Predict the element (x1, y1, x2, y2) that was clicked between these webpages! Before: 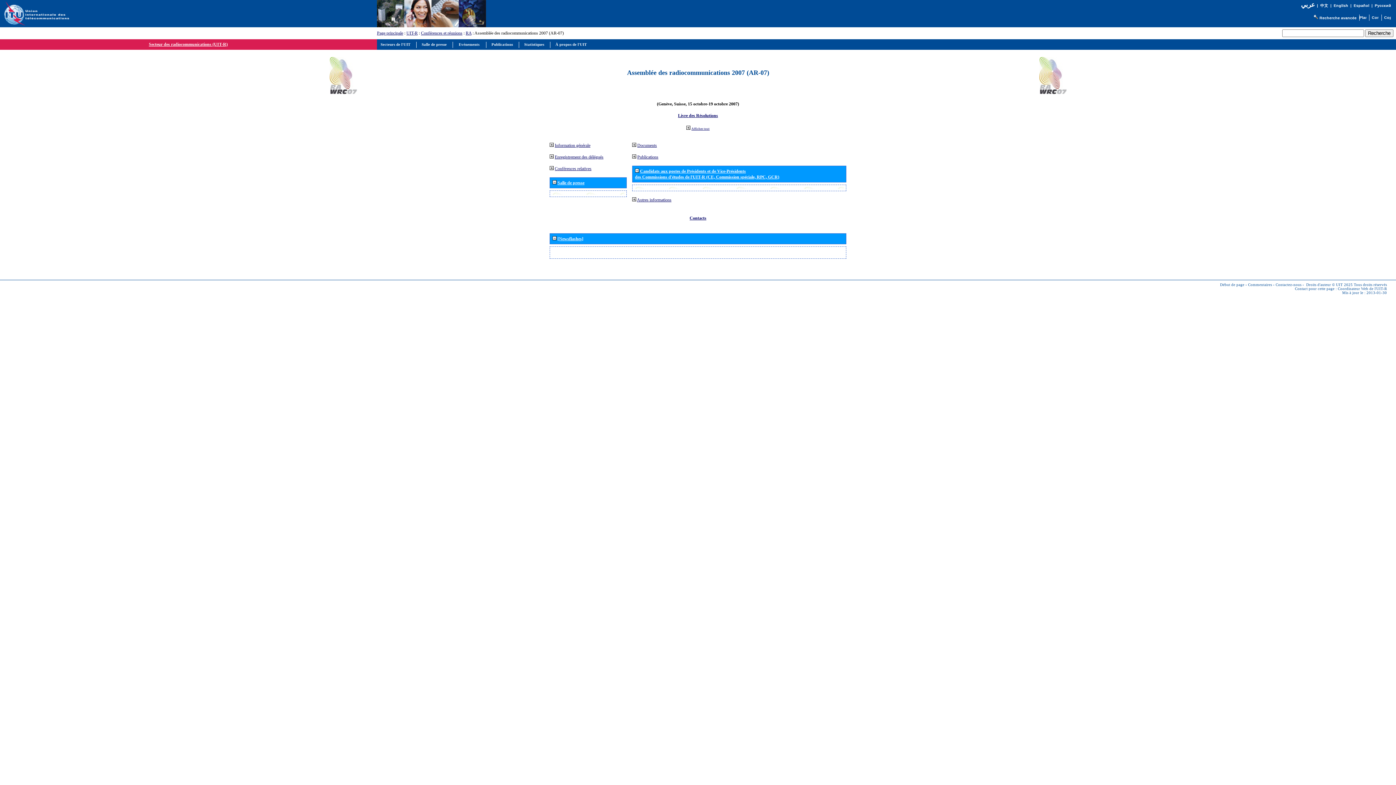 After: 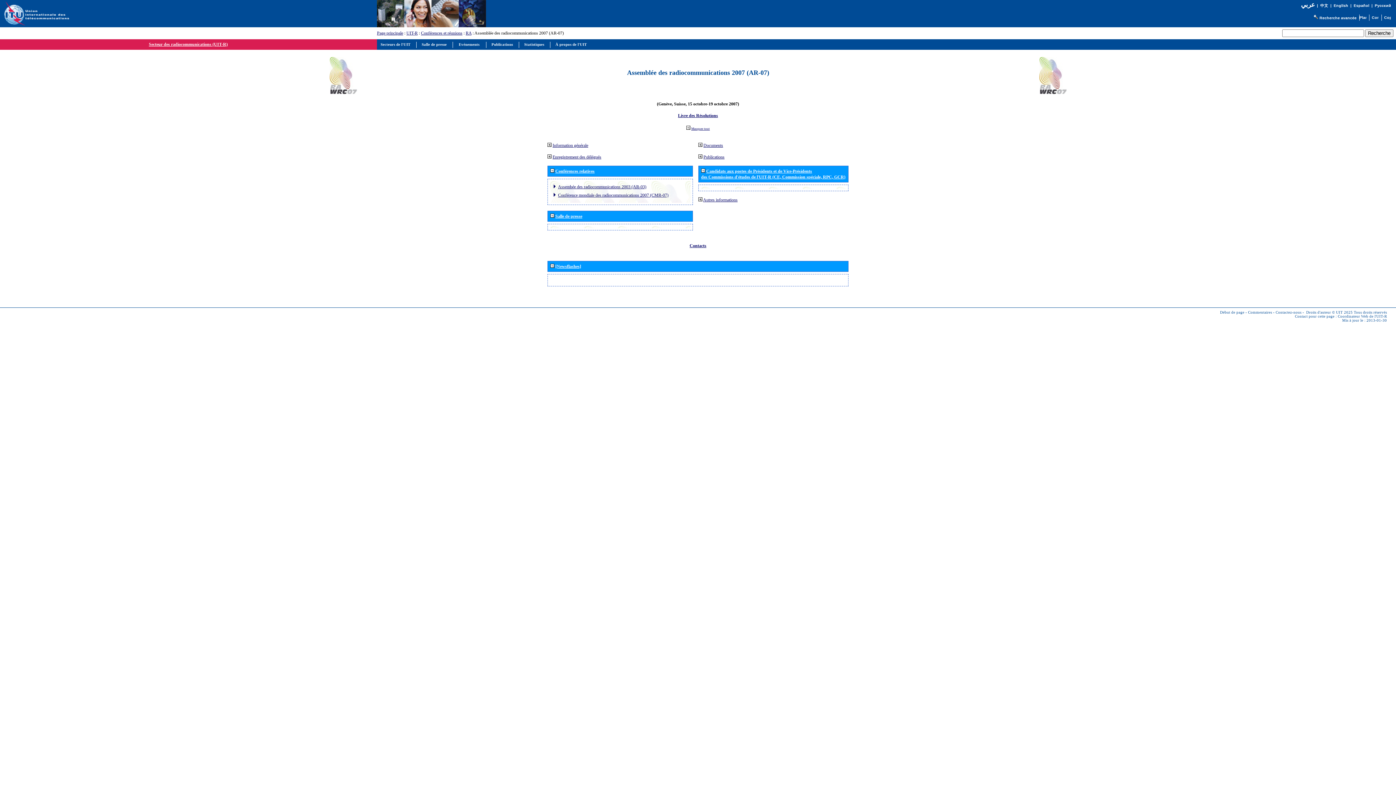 Action: bbox: (549, 166, 553, 171)